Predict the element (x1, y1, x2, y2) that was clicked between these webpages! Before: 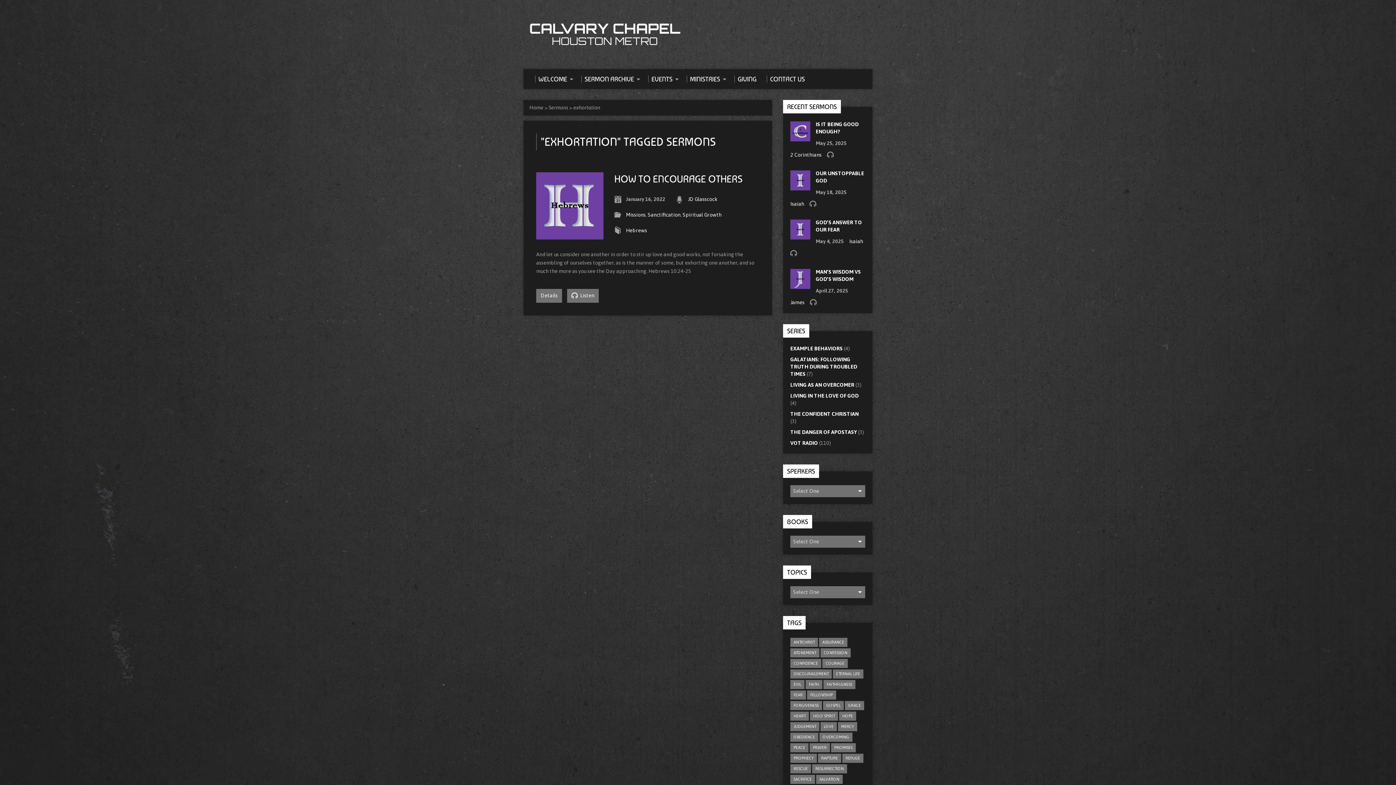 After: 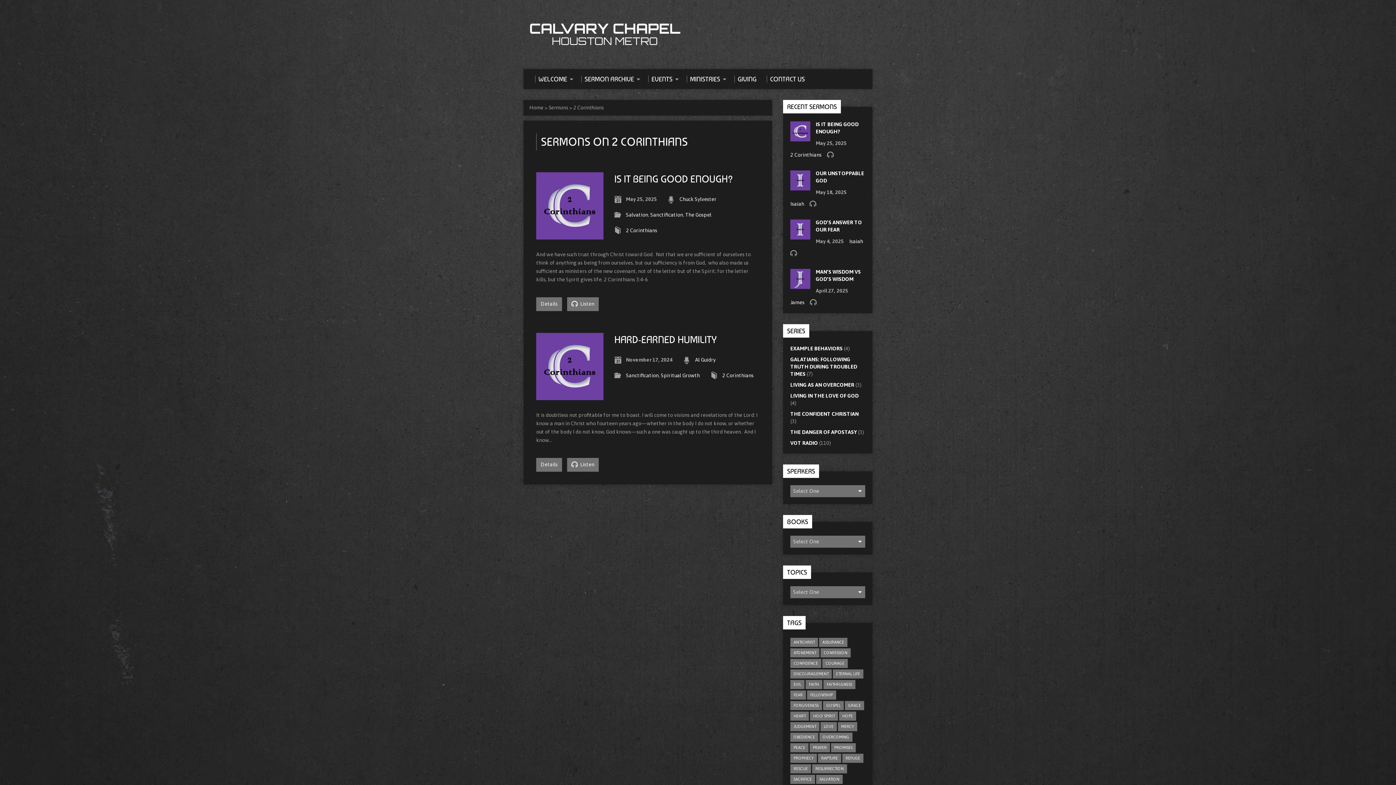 Action: bbox: (790, 152, 821, 157) label: 2 Corinthians